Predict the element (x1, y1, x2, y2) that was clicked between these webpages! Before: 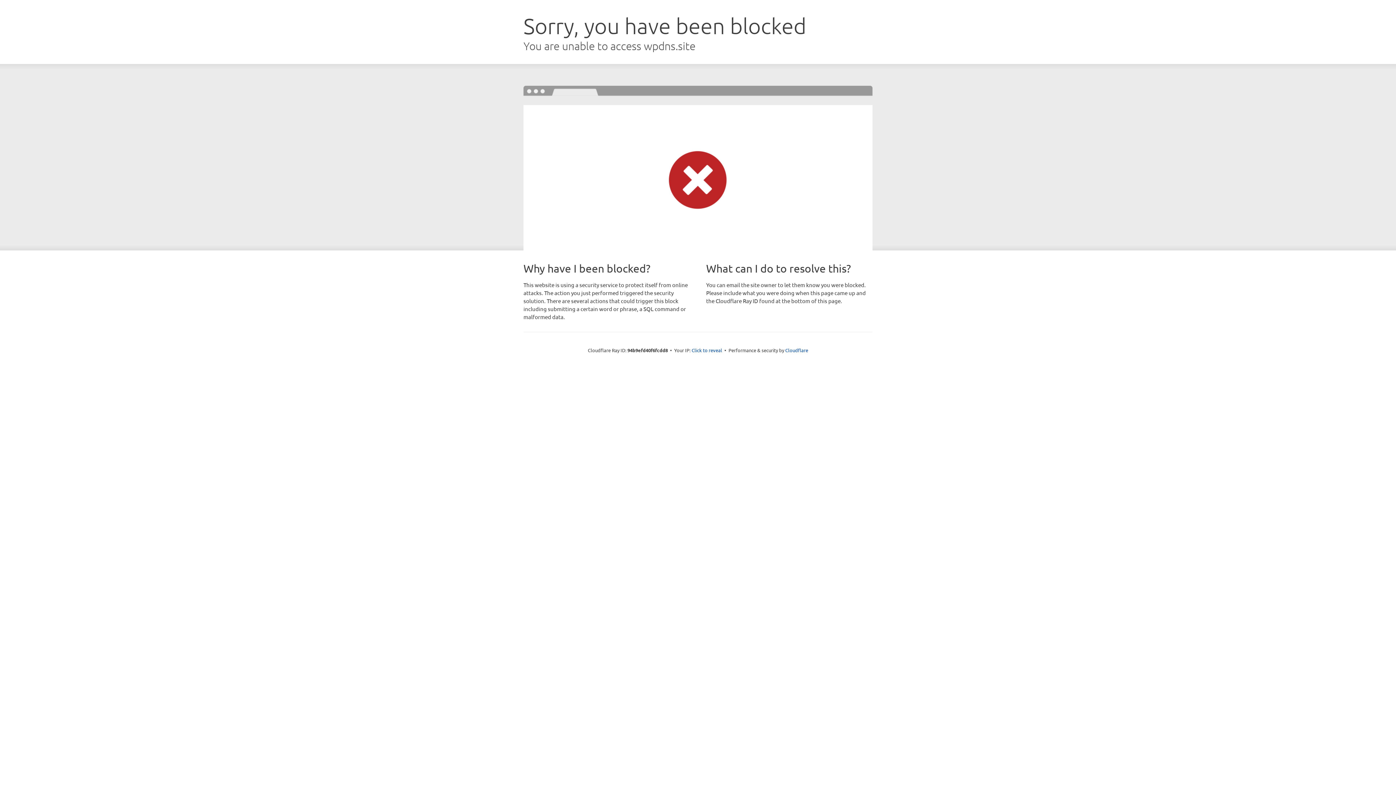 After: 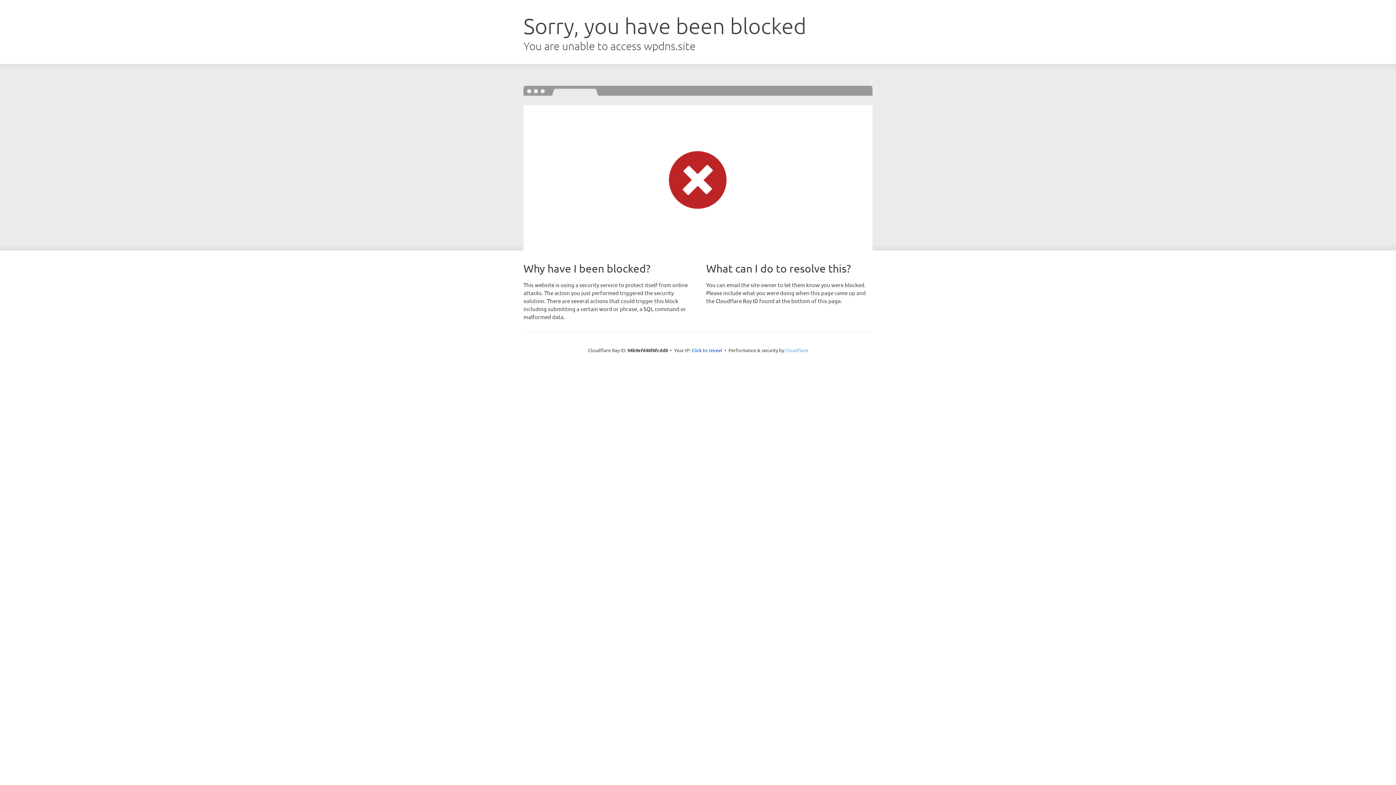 Action: bbox: (785, 347, 808, 353) label: Cloudflare